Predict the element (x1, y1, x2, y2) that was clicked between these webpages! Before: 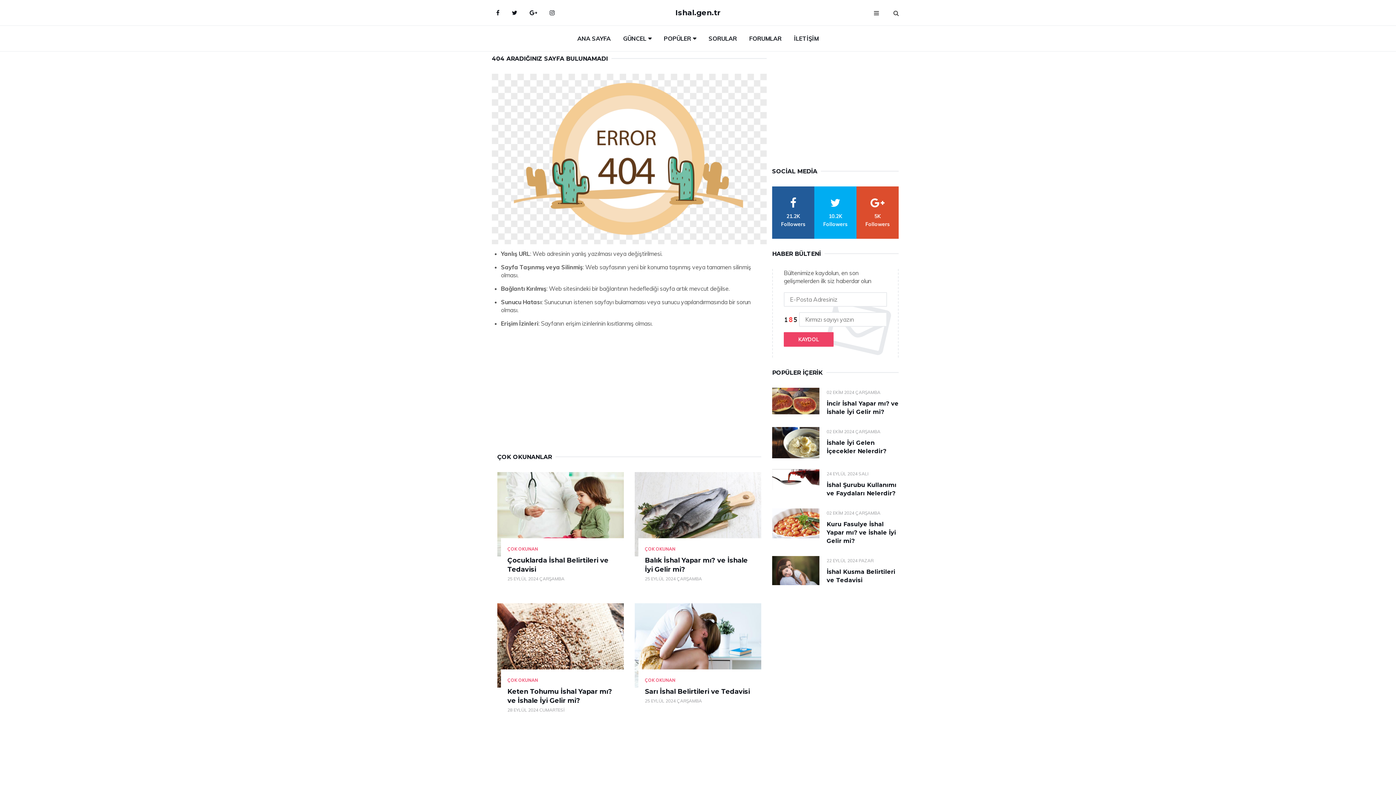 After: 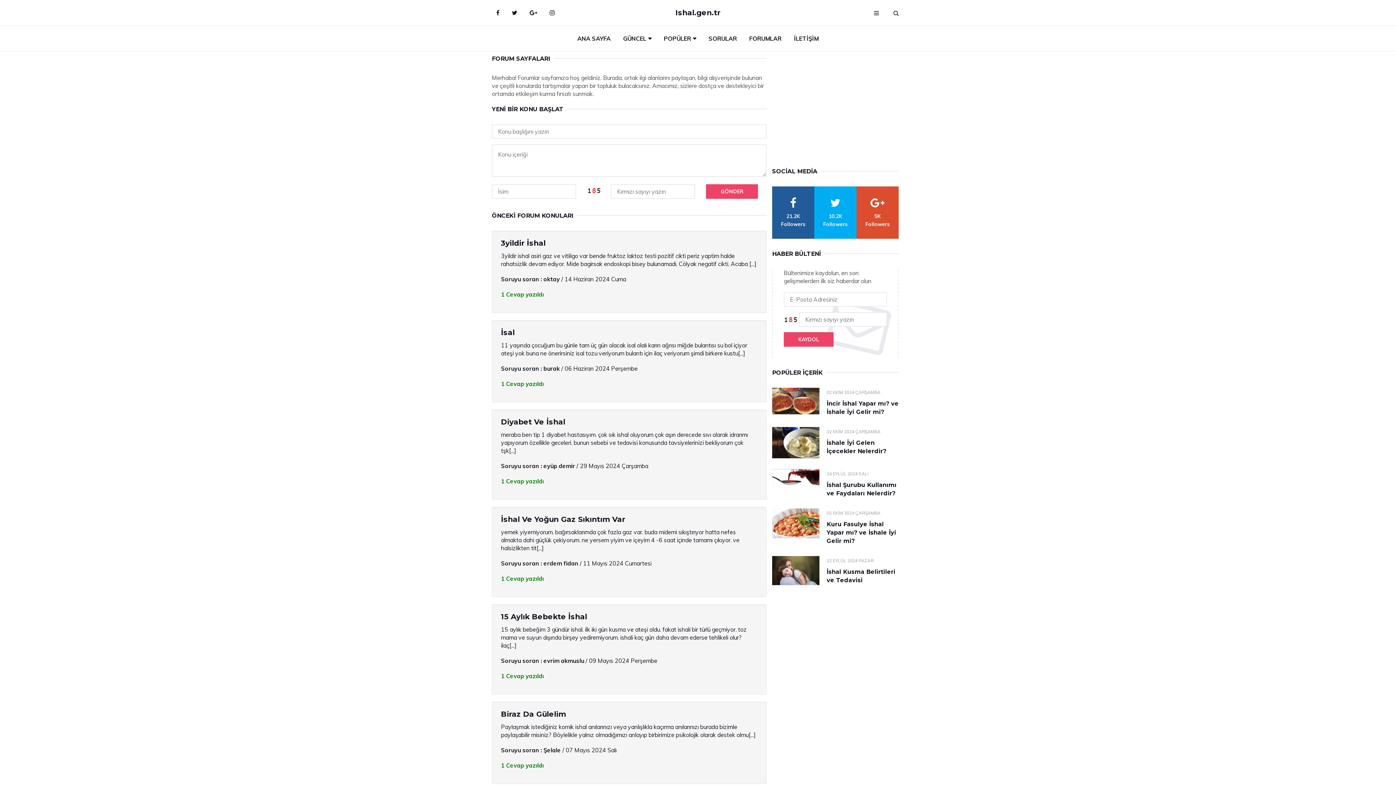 Action: bbox: (744, 25, 787, 51) label: FORUMLAR